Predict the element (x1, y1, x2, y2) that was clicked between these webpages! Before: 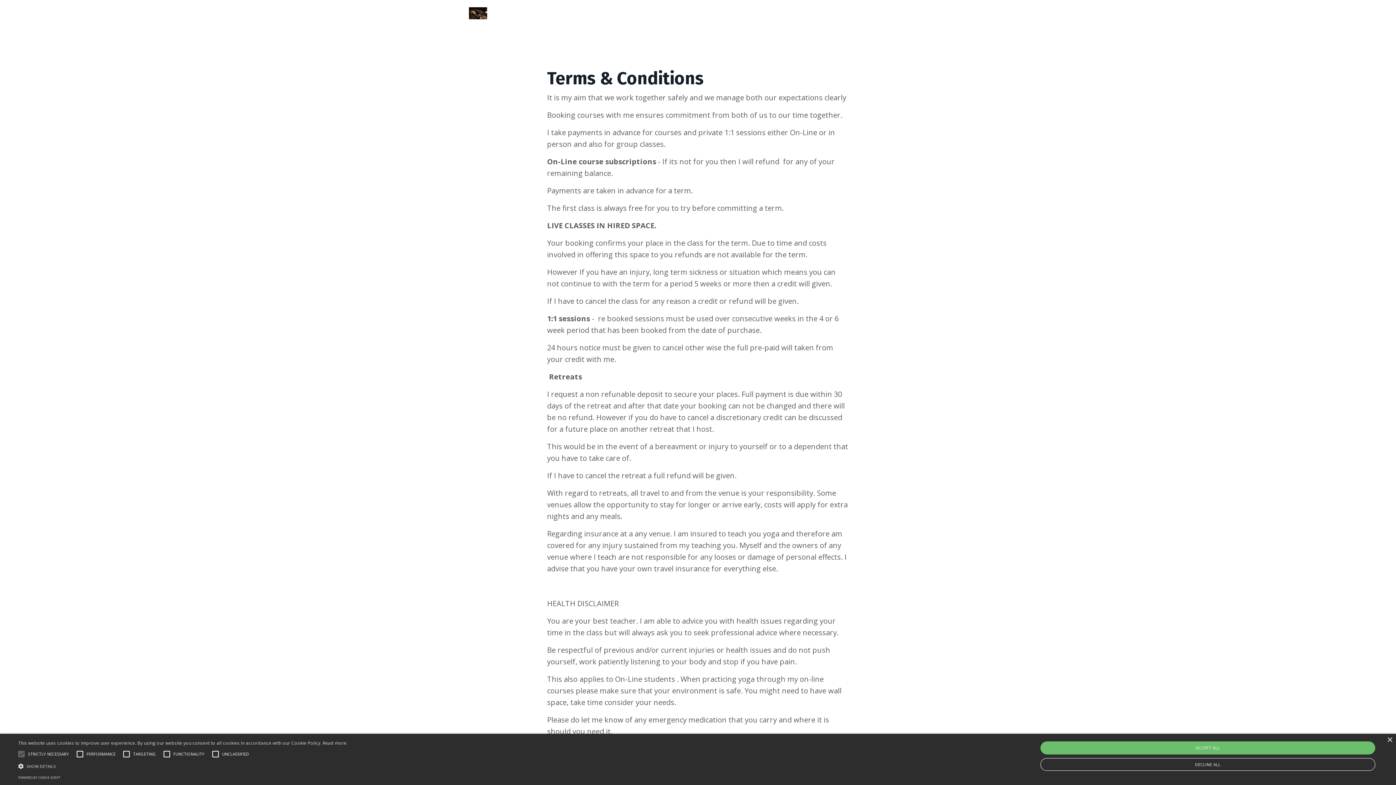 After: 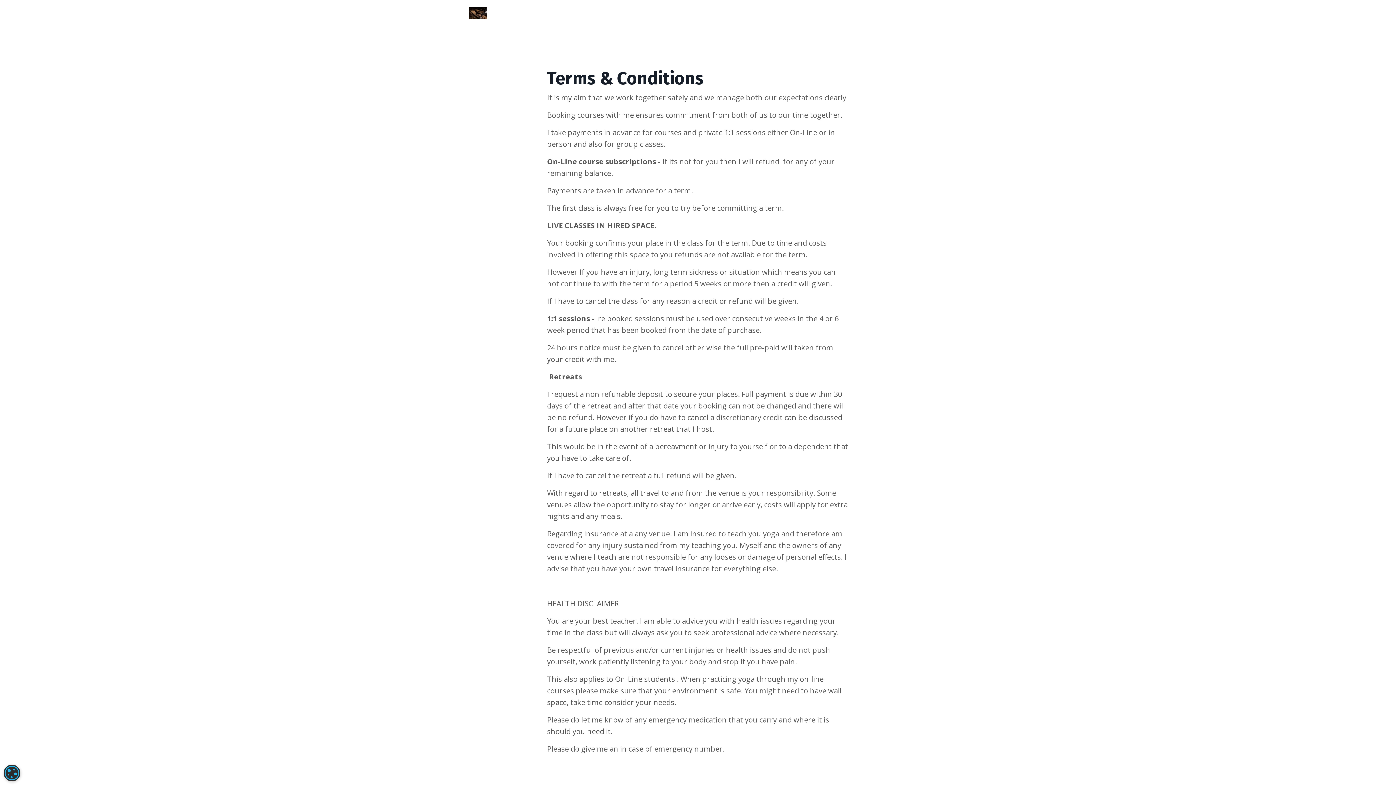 Action: label: × bbox: (1387, 737, 1392, 743)